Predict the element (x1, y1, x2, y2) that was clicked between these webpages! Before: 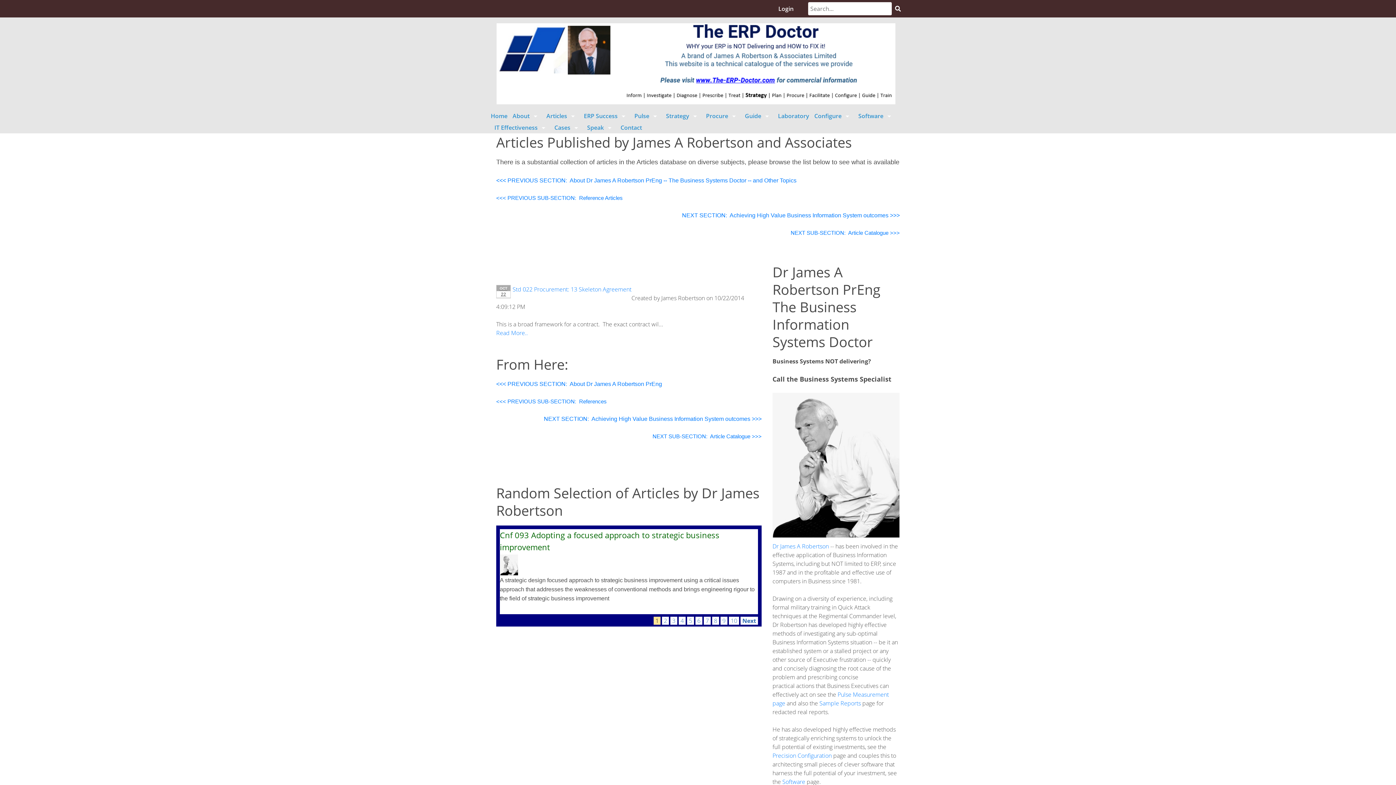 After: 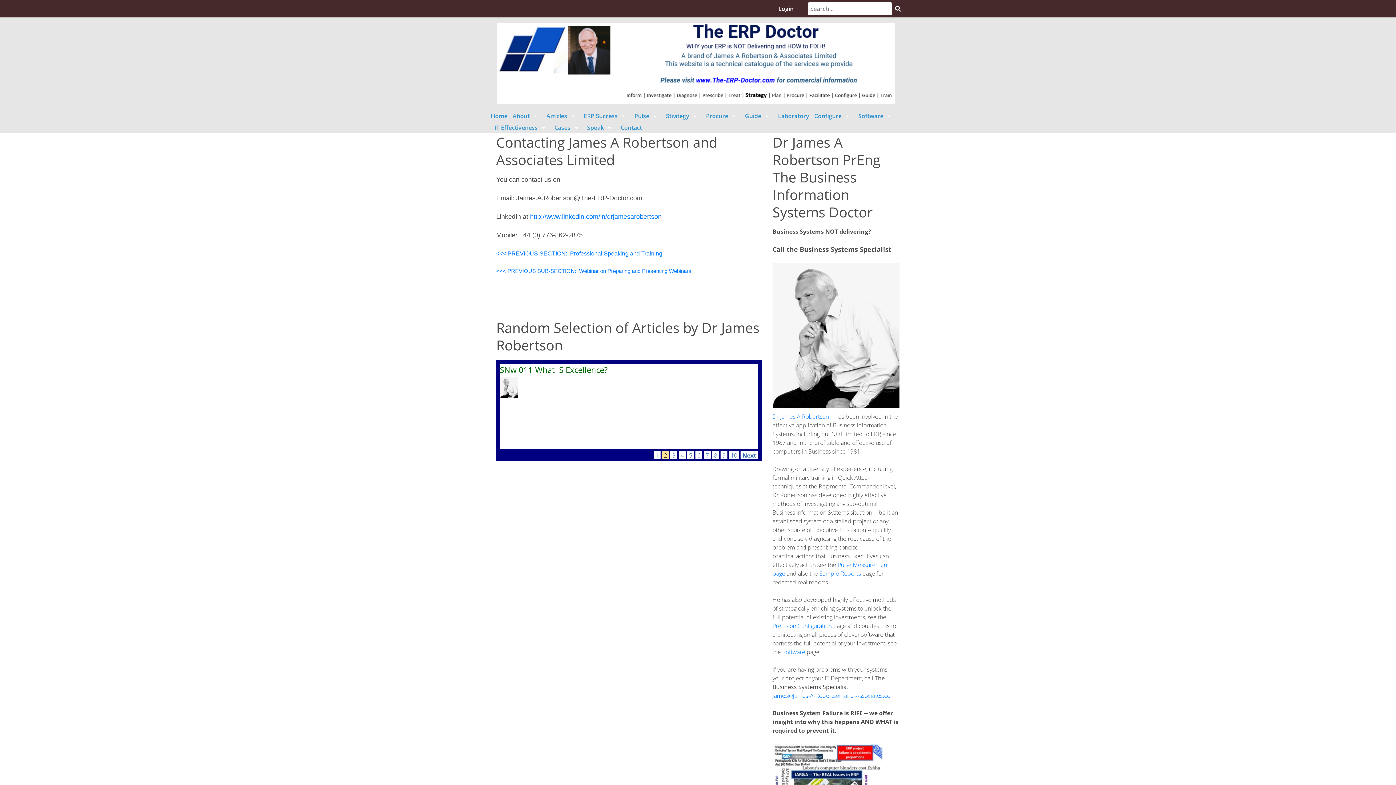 Action: label: Contact bbox: (620, 121, 642, 133)